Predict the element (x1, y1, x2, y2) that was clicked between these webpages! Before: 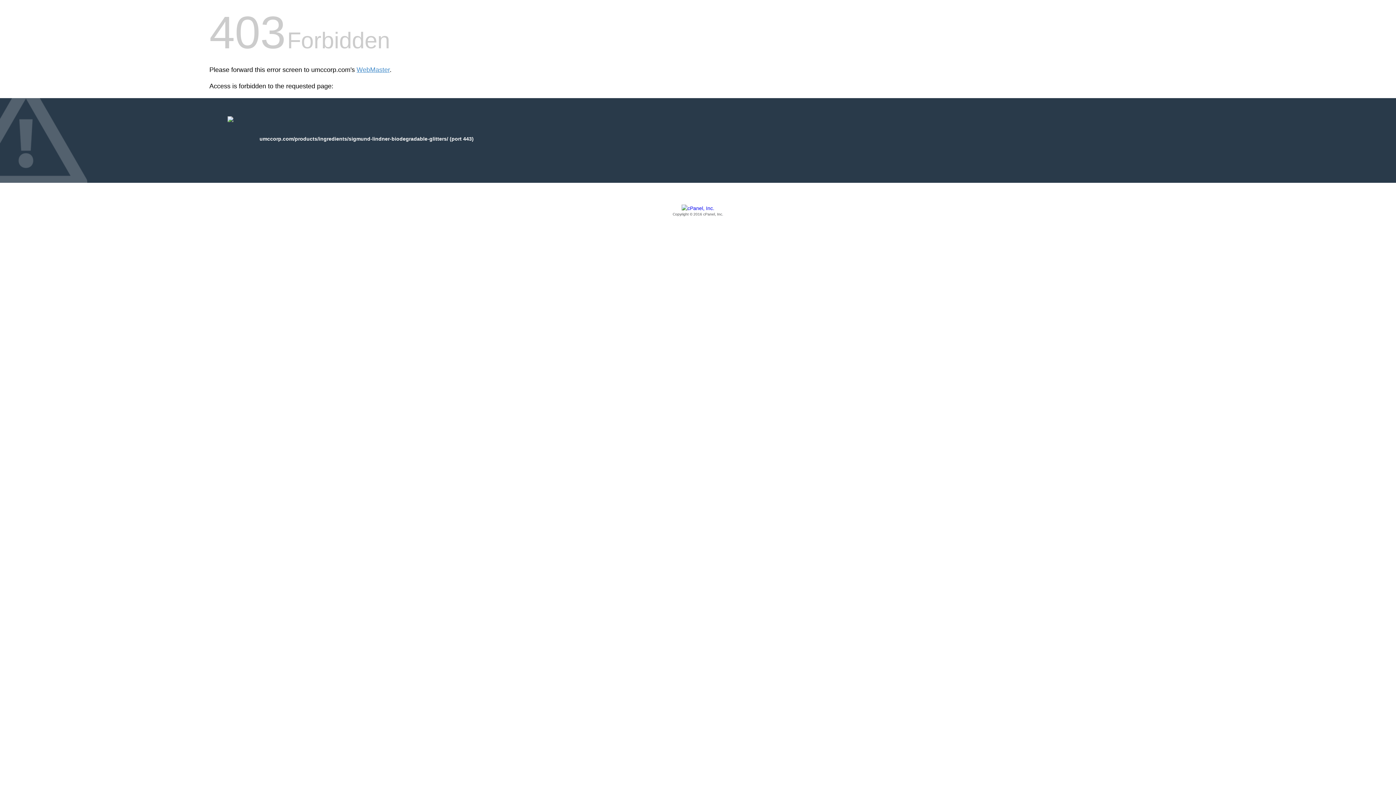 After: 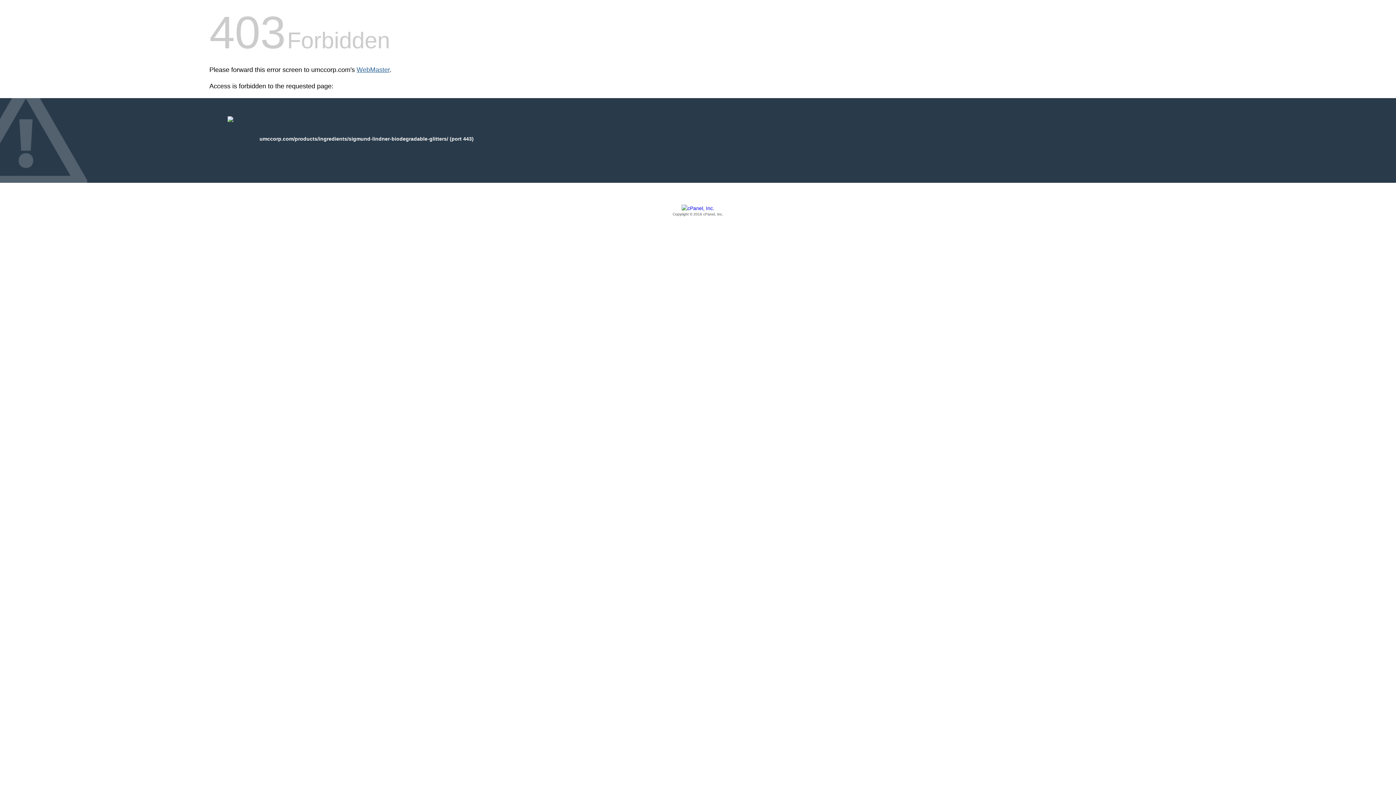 Action: label: WebMaster bbox: (356, 66, 389, 73)